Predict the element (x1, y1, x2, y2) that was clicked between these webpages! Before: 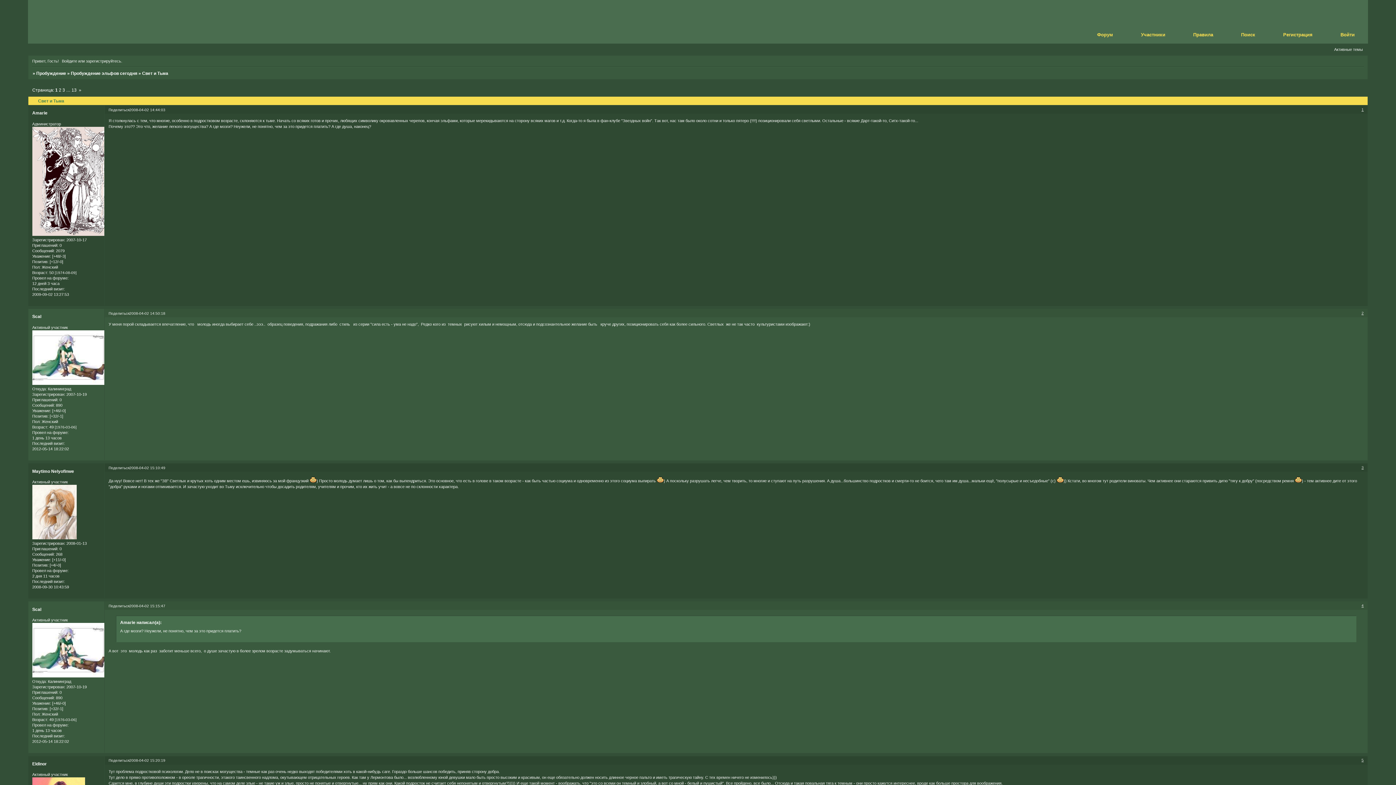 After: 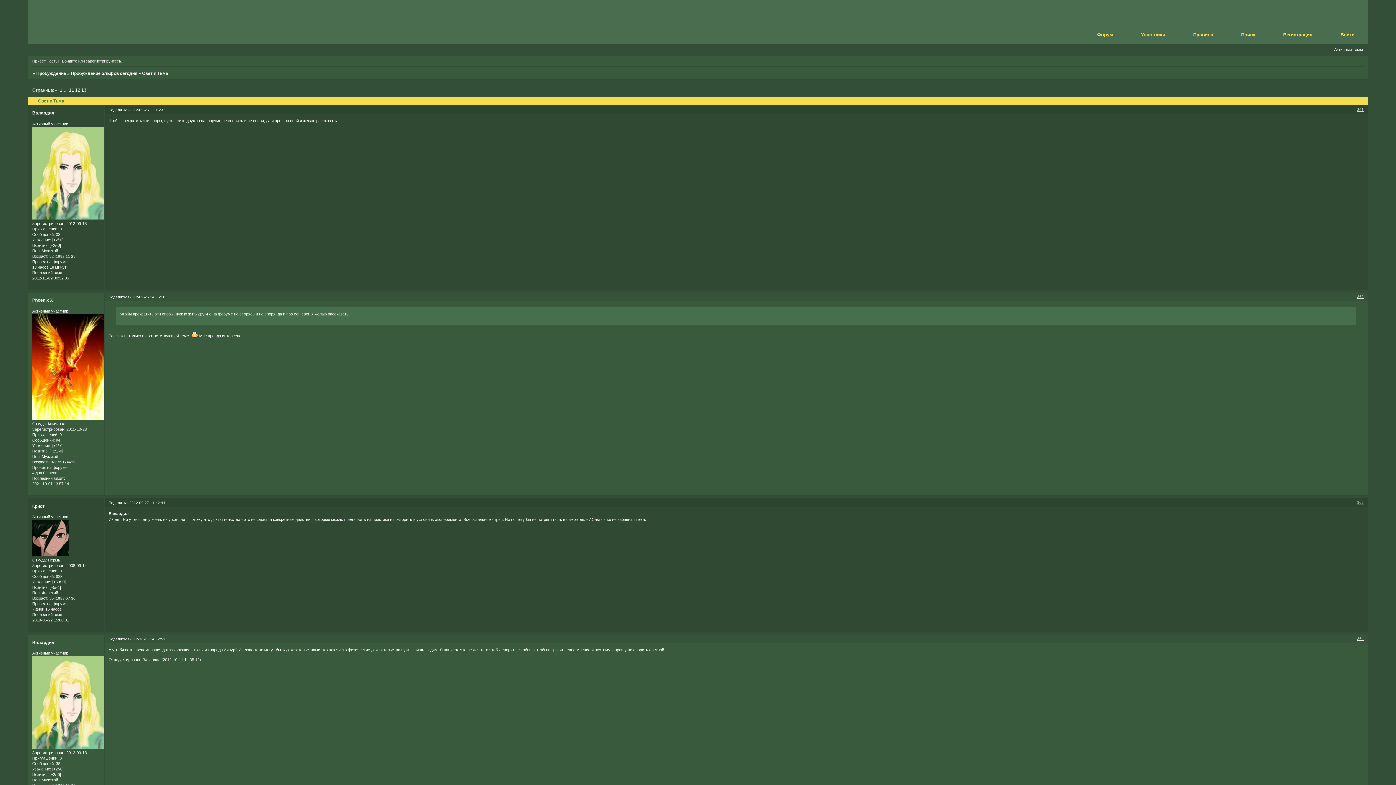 Action: bbox: (71, 87, 76, 92) label: 13